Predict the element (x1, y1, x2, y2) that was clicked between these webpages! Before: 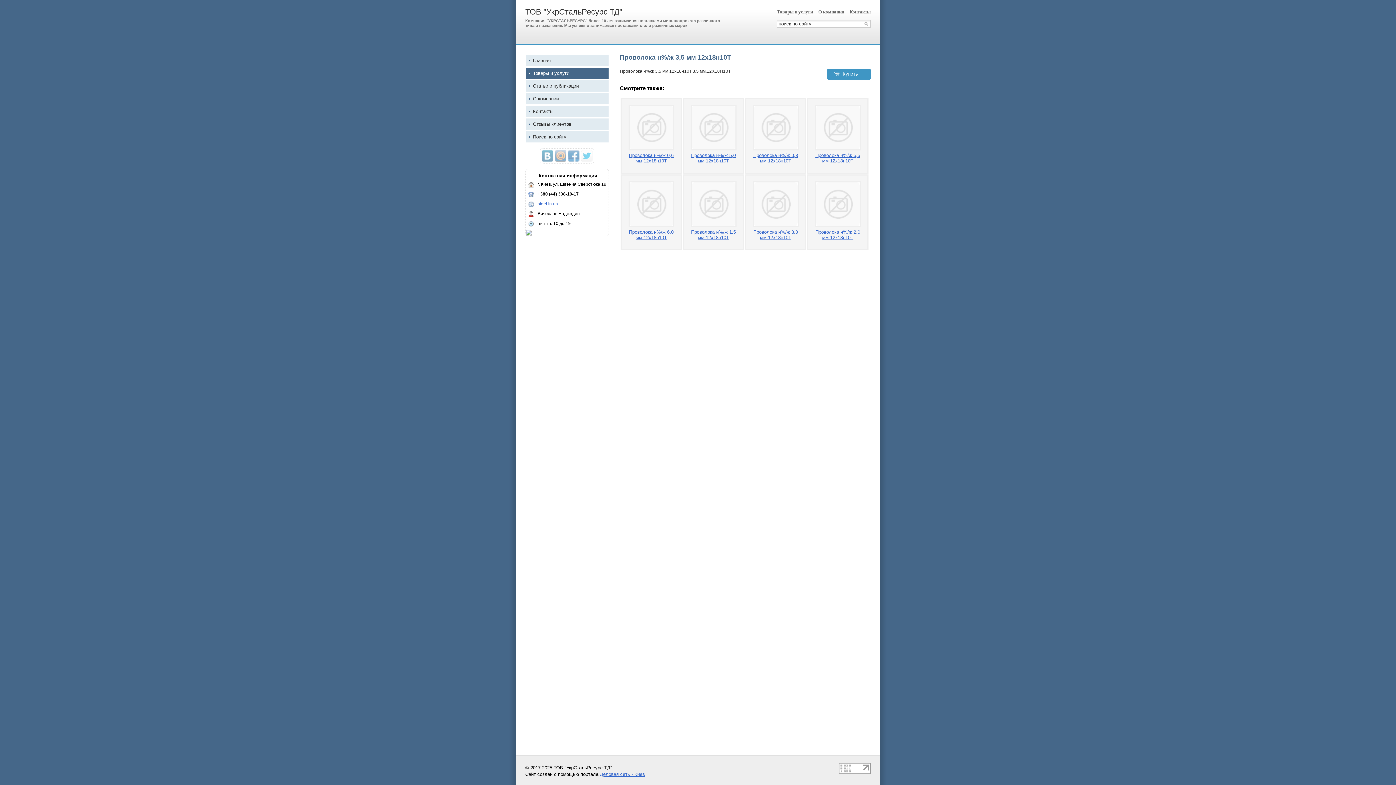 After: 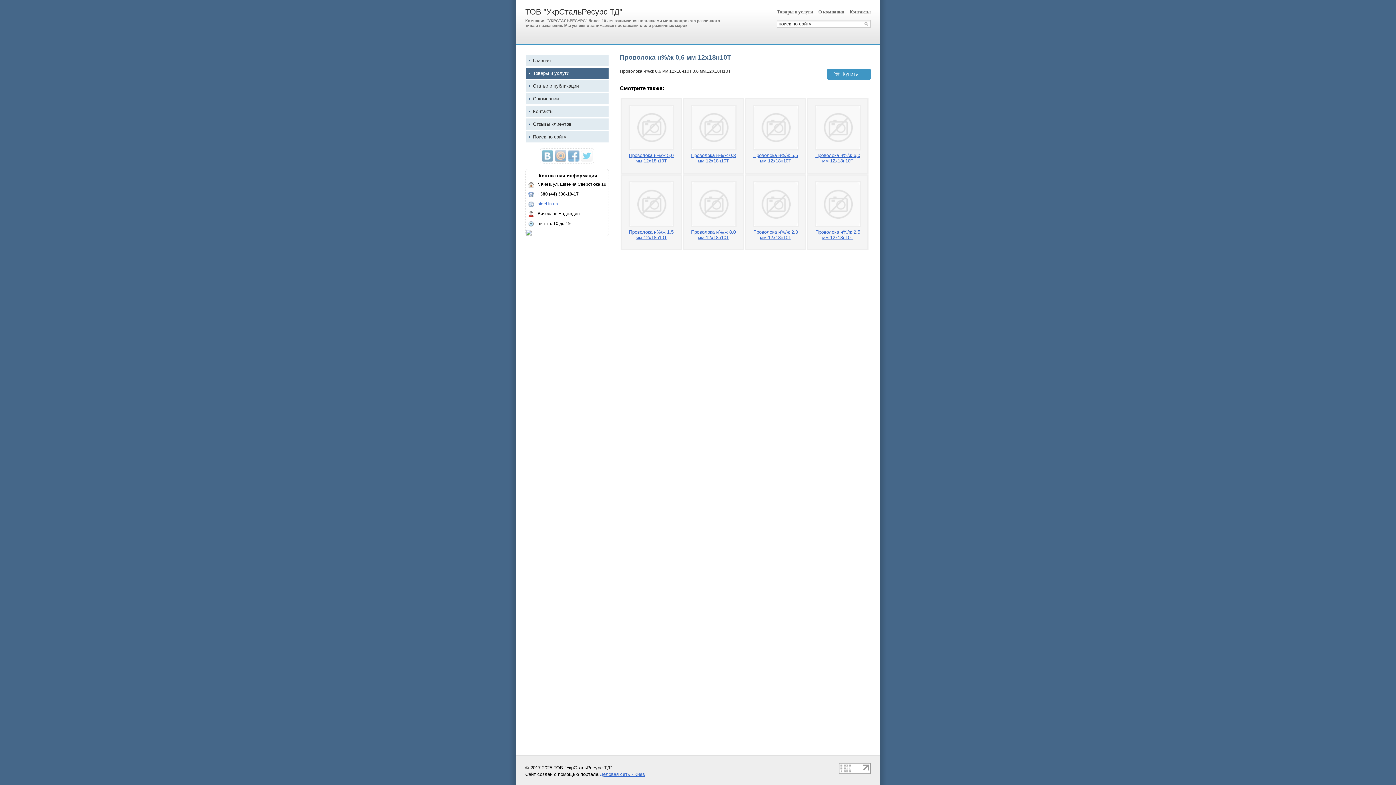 Action: bbox: (628, 104, 674, 150) label:  